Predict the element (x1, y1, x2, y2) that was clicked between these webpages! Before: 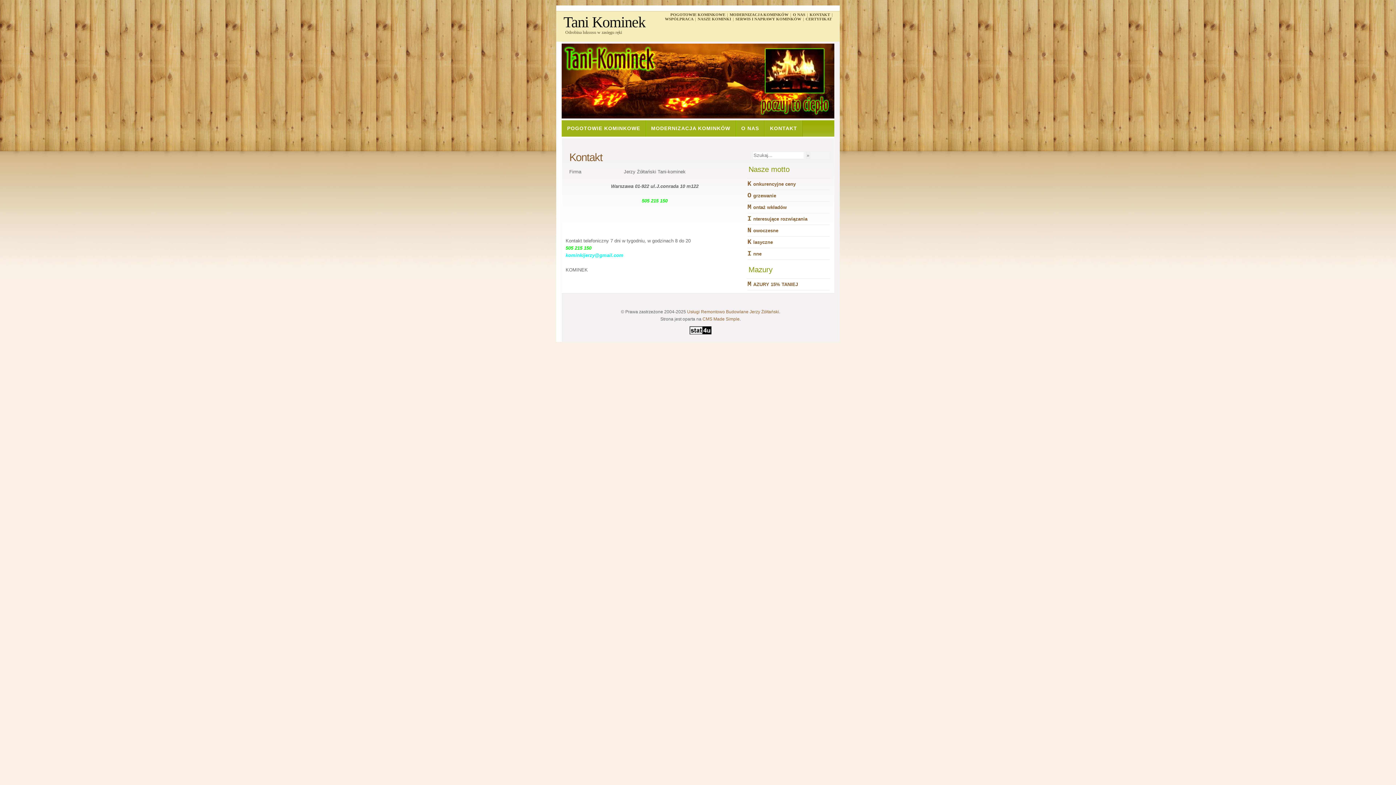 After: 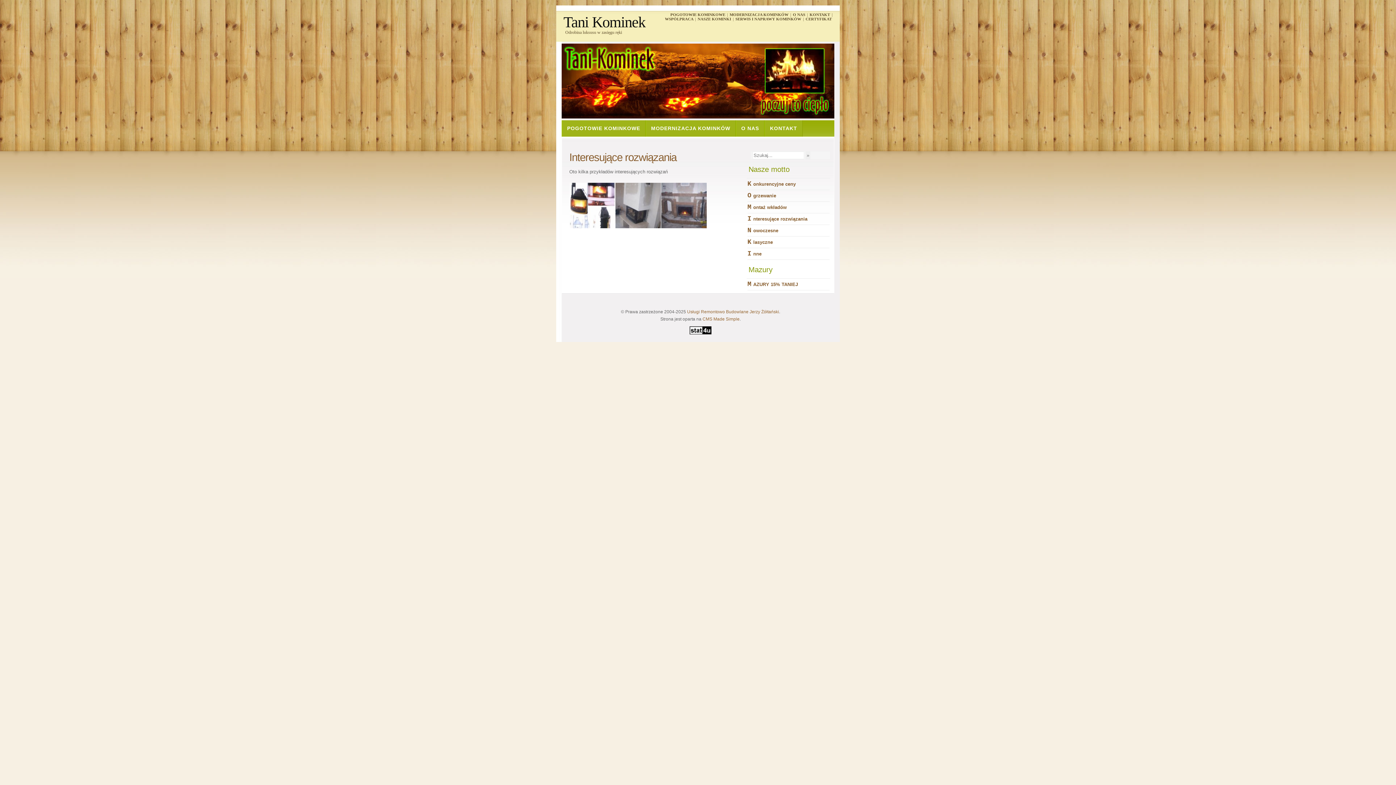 Action: bbox: (749, 216, 807, 221) label: Interesujące rozwiązania